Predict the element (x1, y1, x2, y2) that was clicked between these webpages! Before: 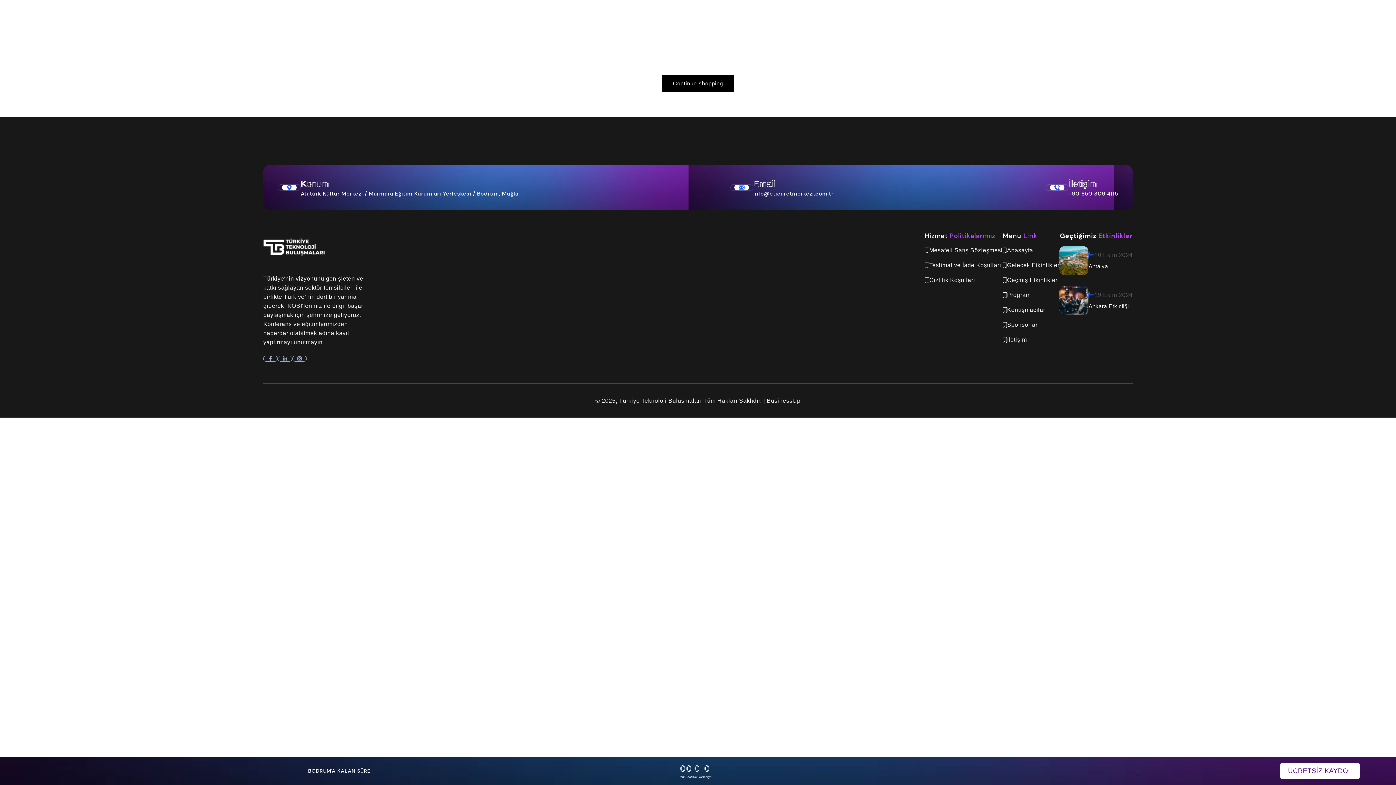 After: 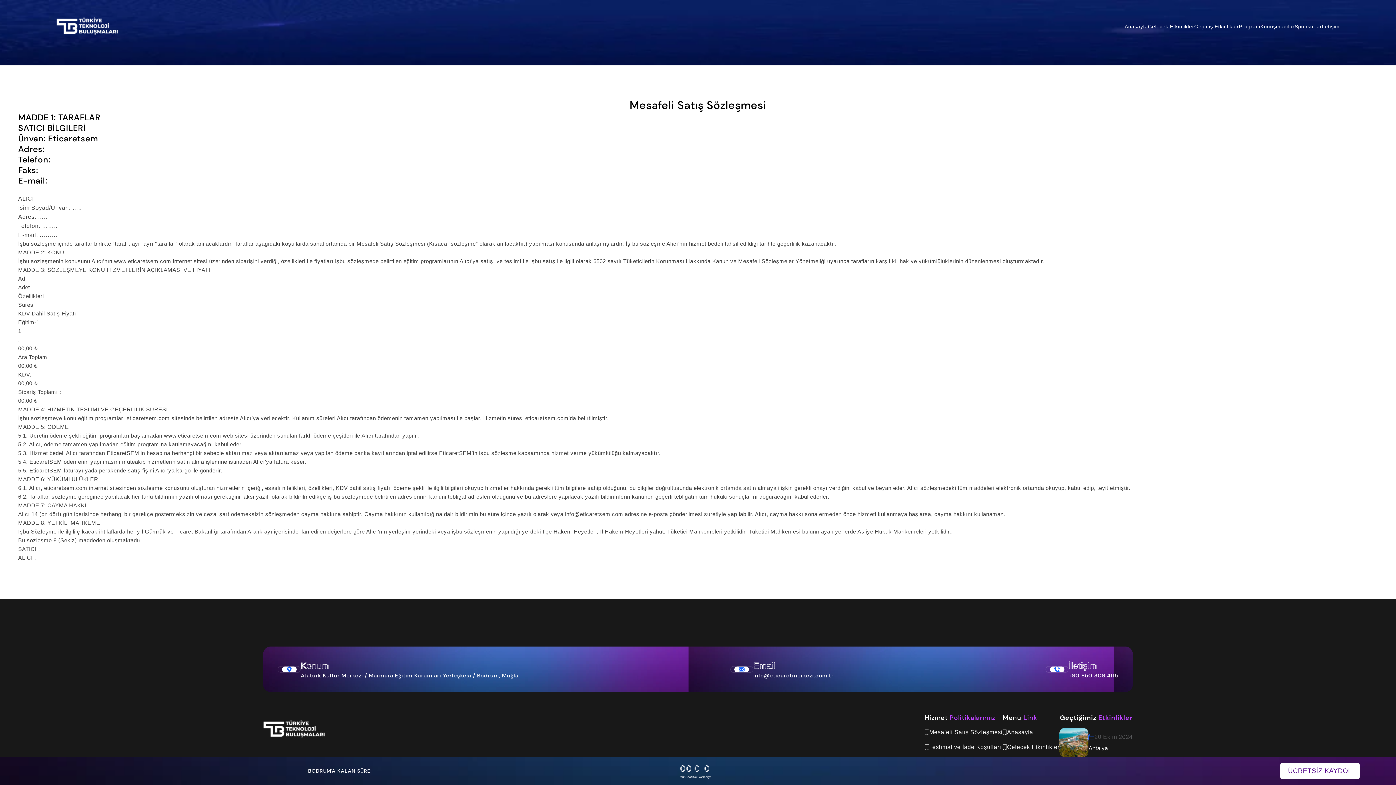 Action: bbox: (925, 246, 1002, 254) label: Mesafeli Satış Sözleşmesi